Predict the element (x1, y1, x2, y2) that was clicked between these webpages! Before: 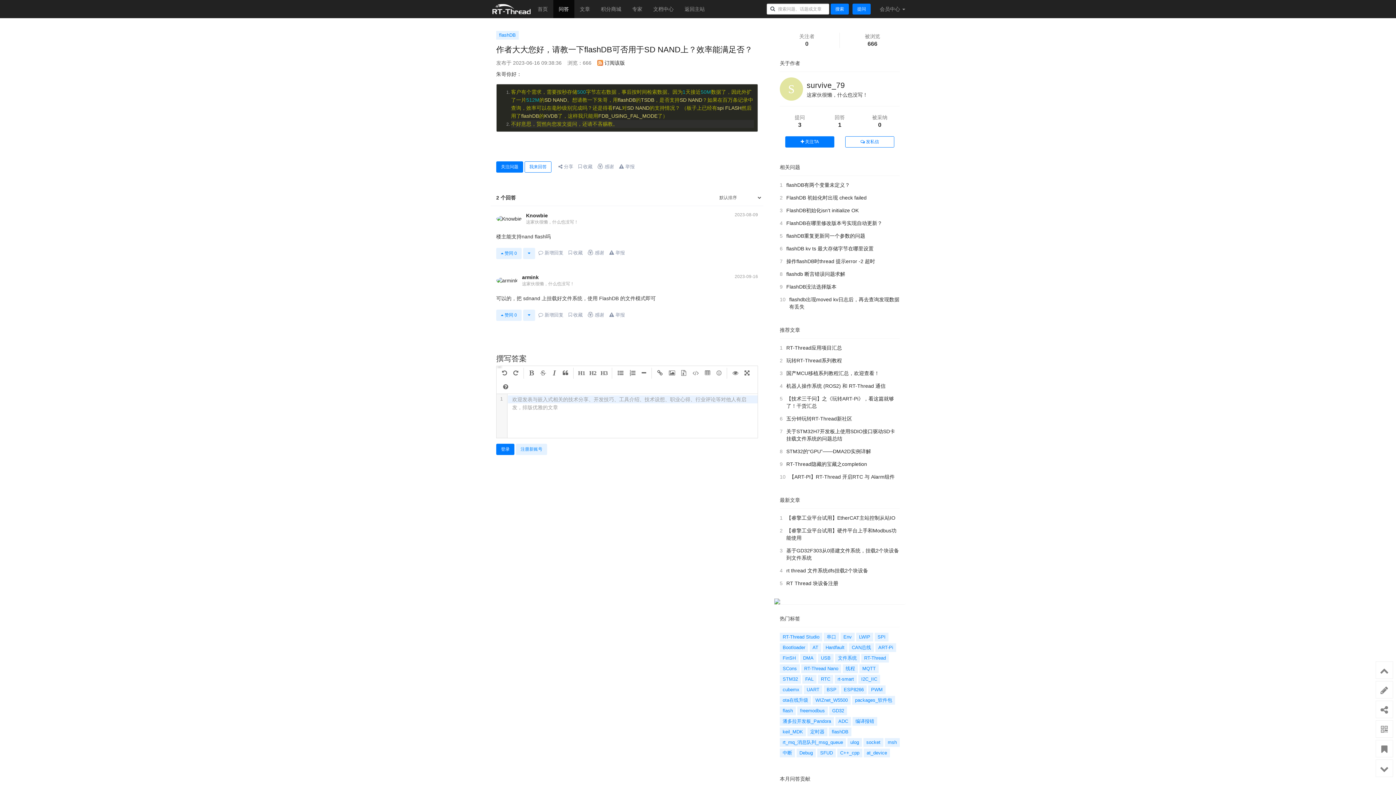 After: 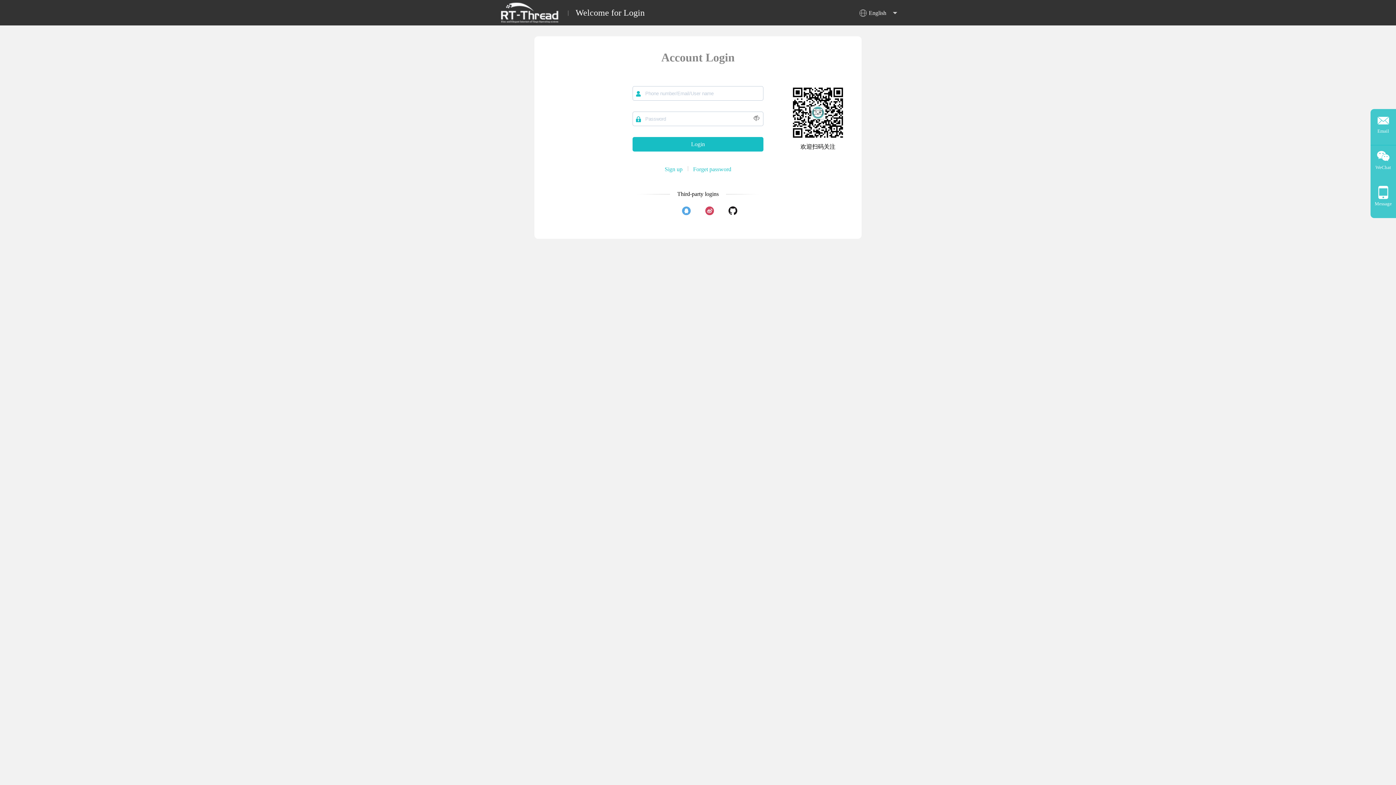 Action: label: 搜索 bbox: (830, 3, 849, 14)